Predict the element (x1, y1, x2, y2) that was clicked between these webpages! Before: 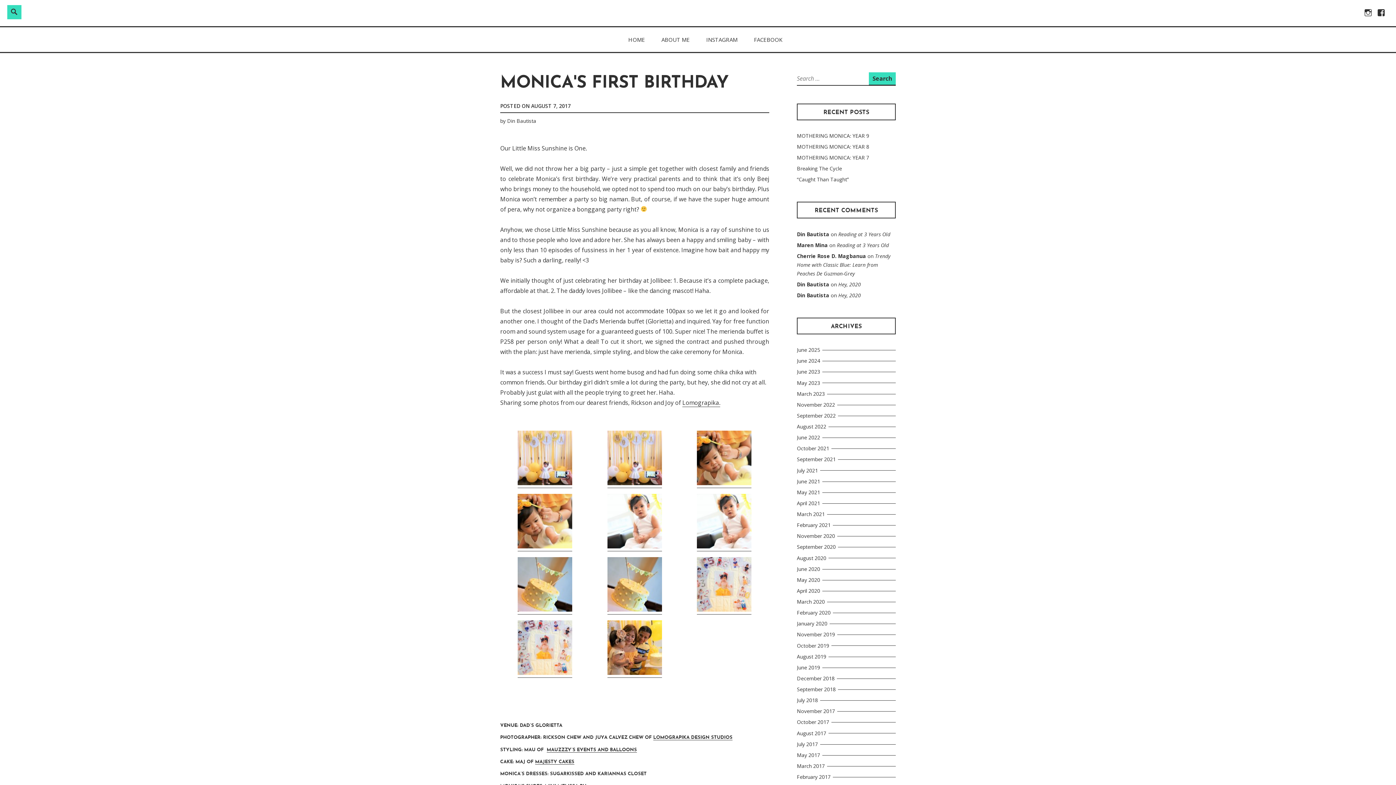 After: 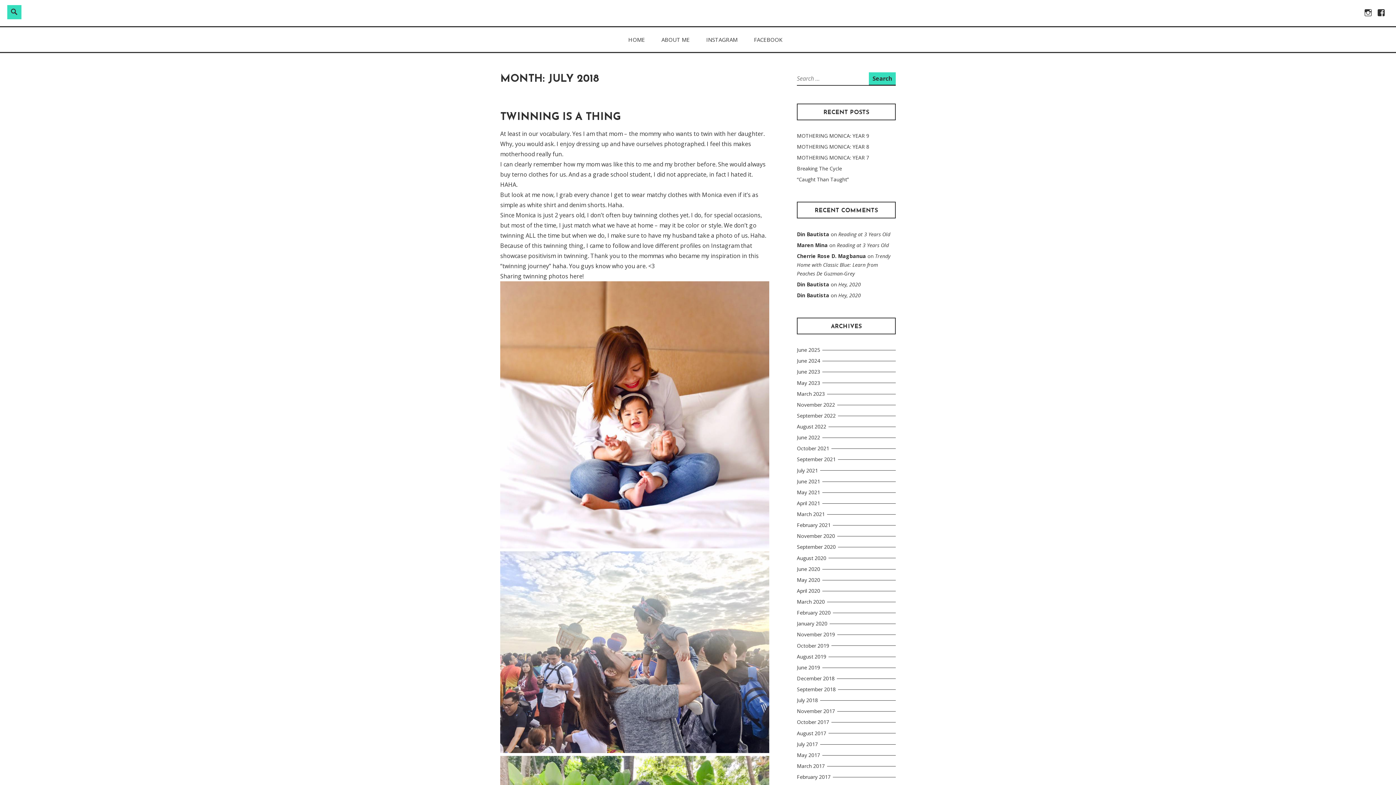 Action: bbox: (797, 697, 820, 704) label: July 2018